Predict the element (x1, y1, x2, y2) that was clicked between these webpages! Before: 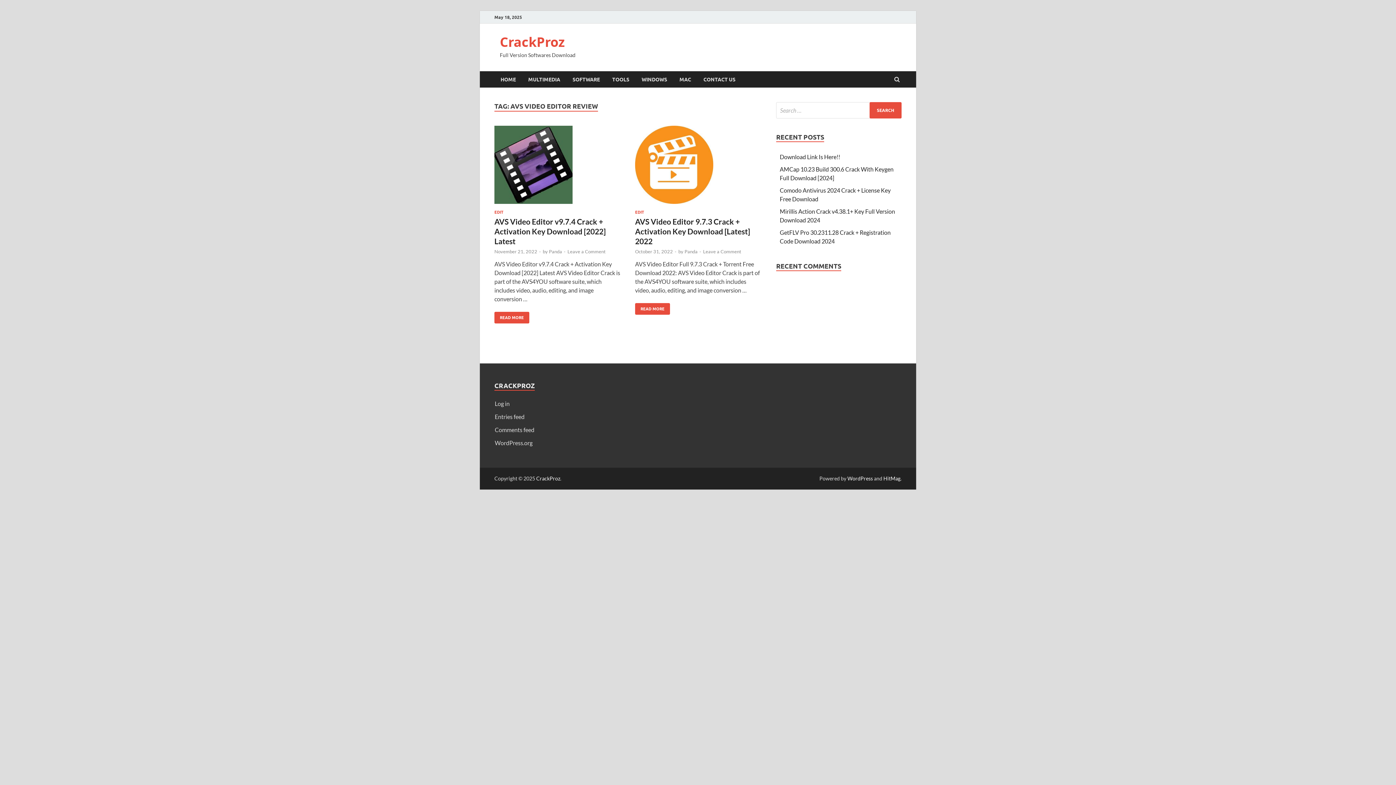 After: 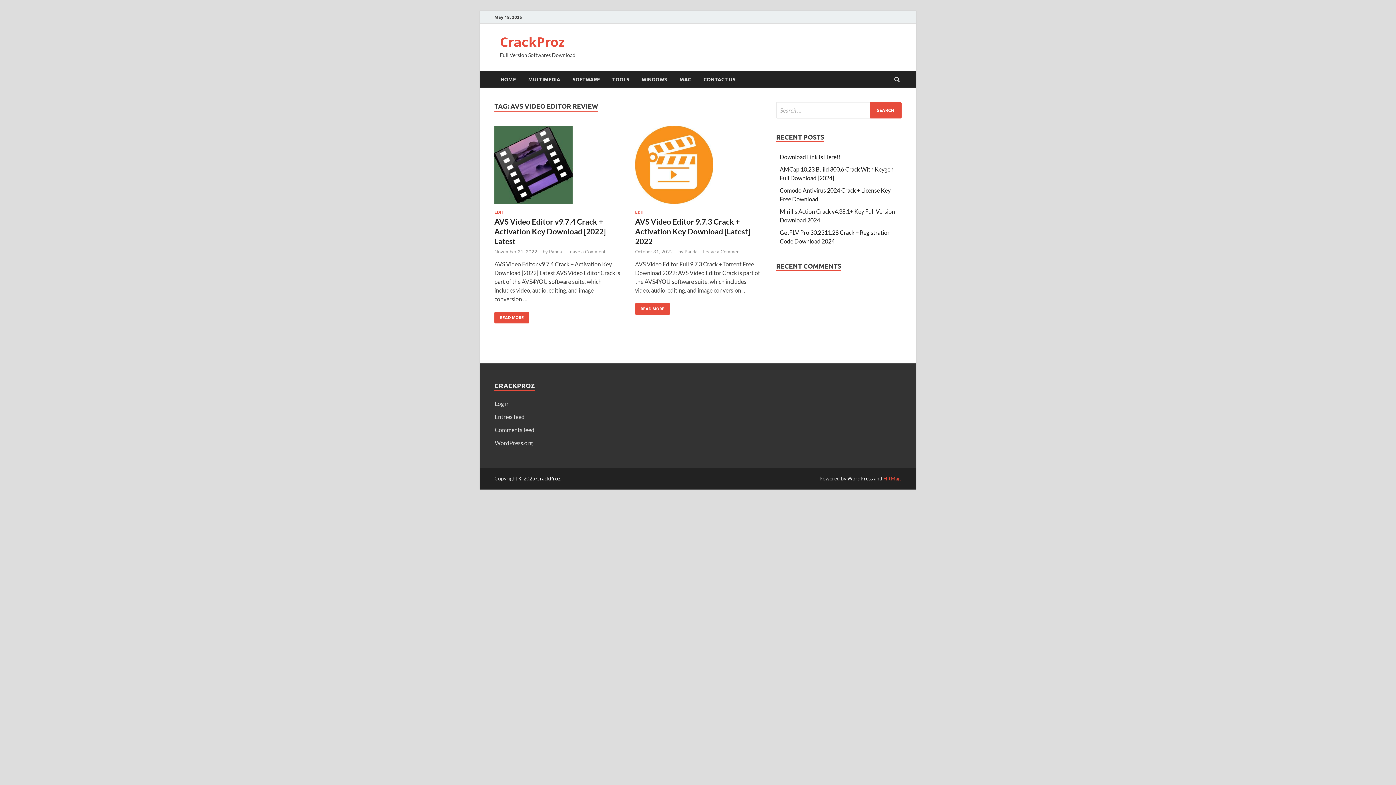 Action: bbox: (883, 475, 900, 481) label: HitMag